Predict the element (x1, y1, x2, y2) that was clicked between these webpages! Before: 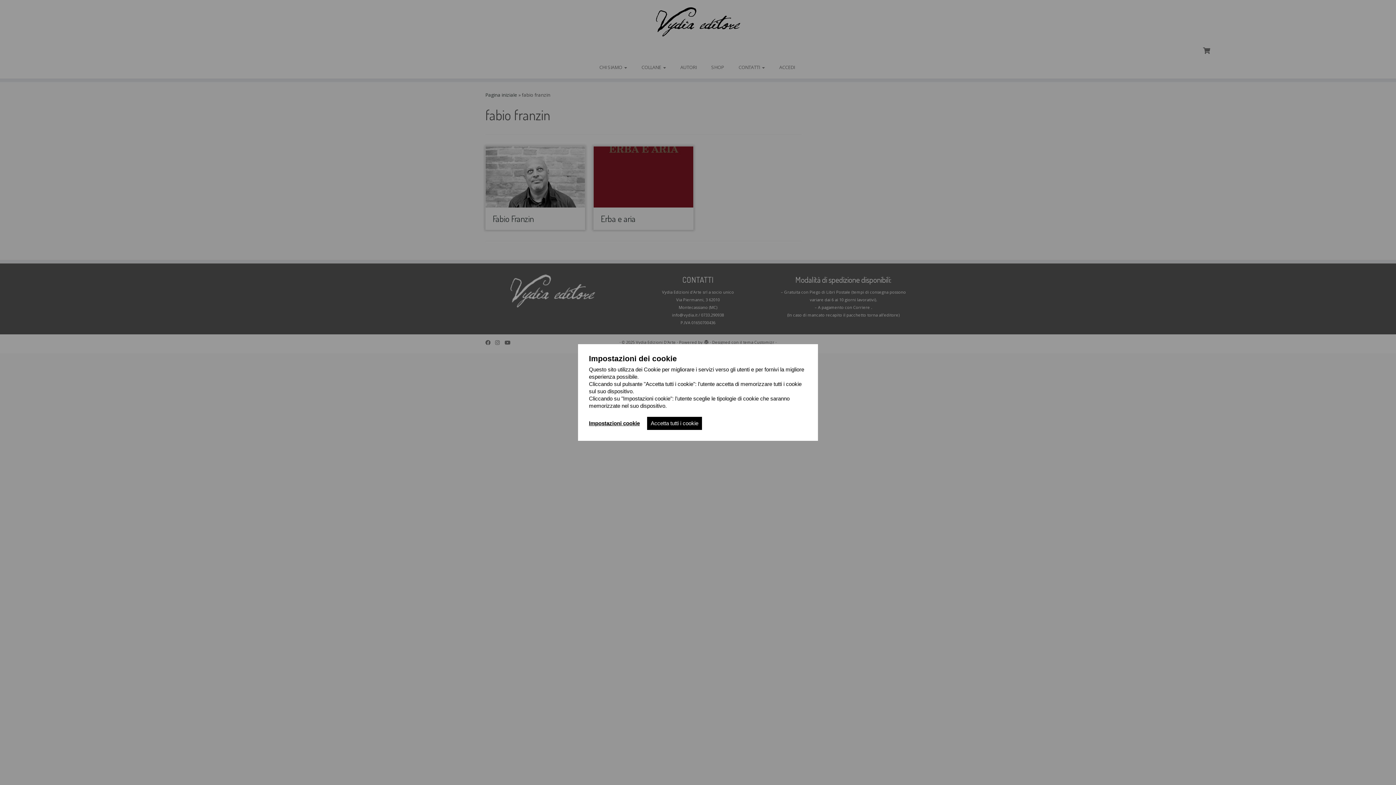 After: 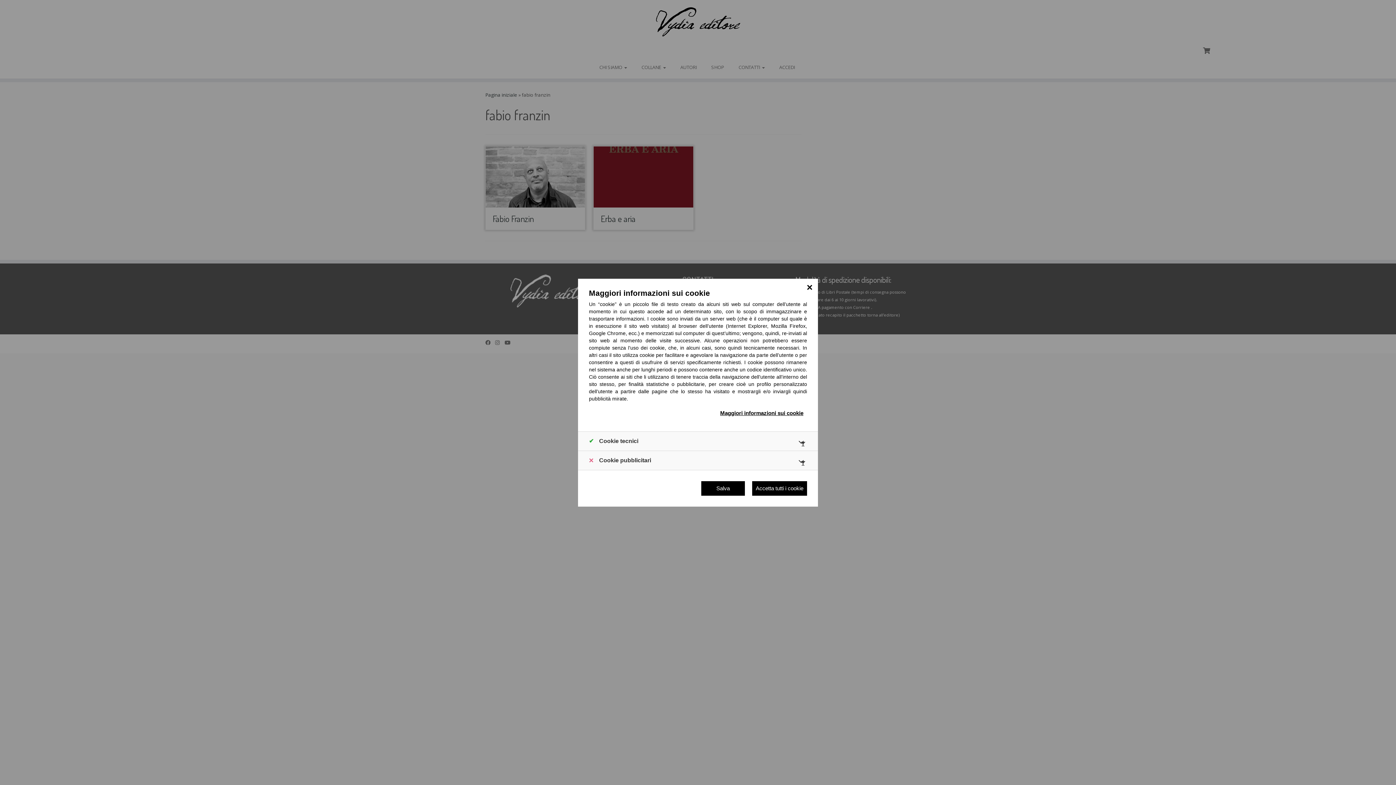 Action: bbox: (589, 420, 640, 426) label: Impostazioni cookie